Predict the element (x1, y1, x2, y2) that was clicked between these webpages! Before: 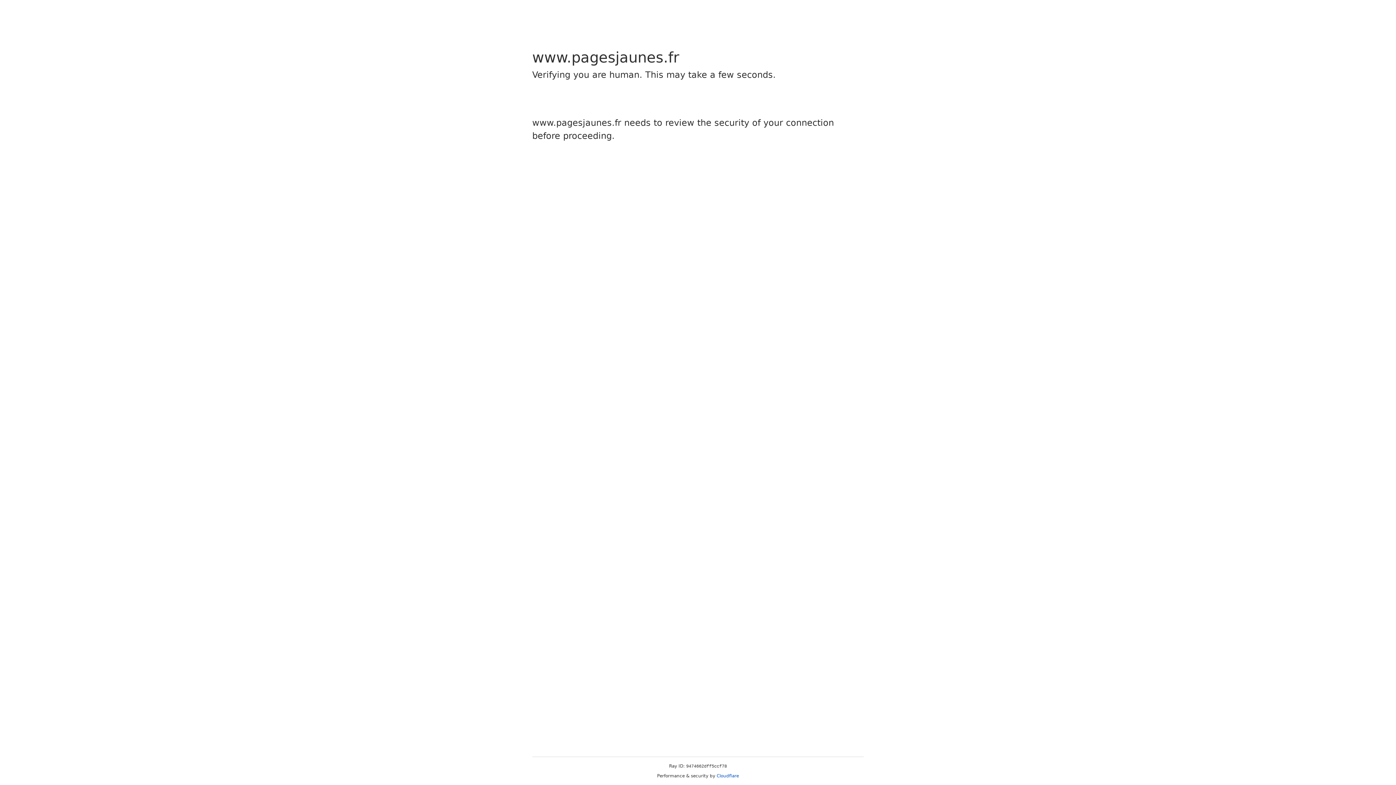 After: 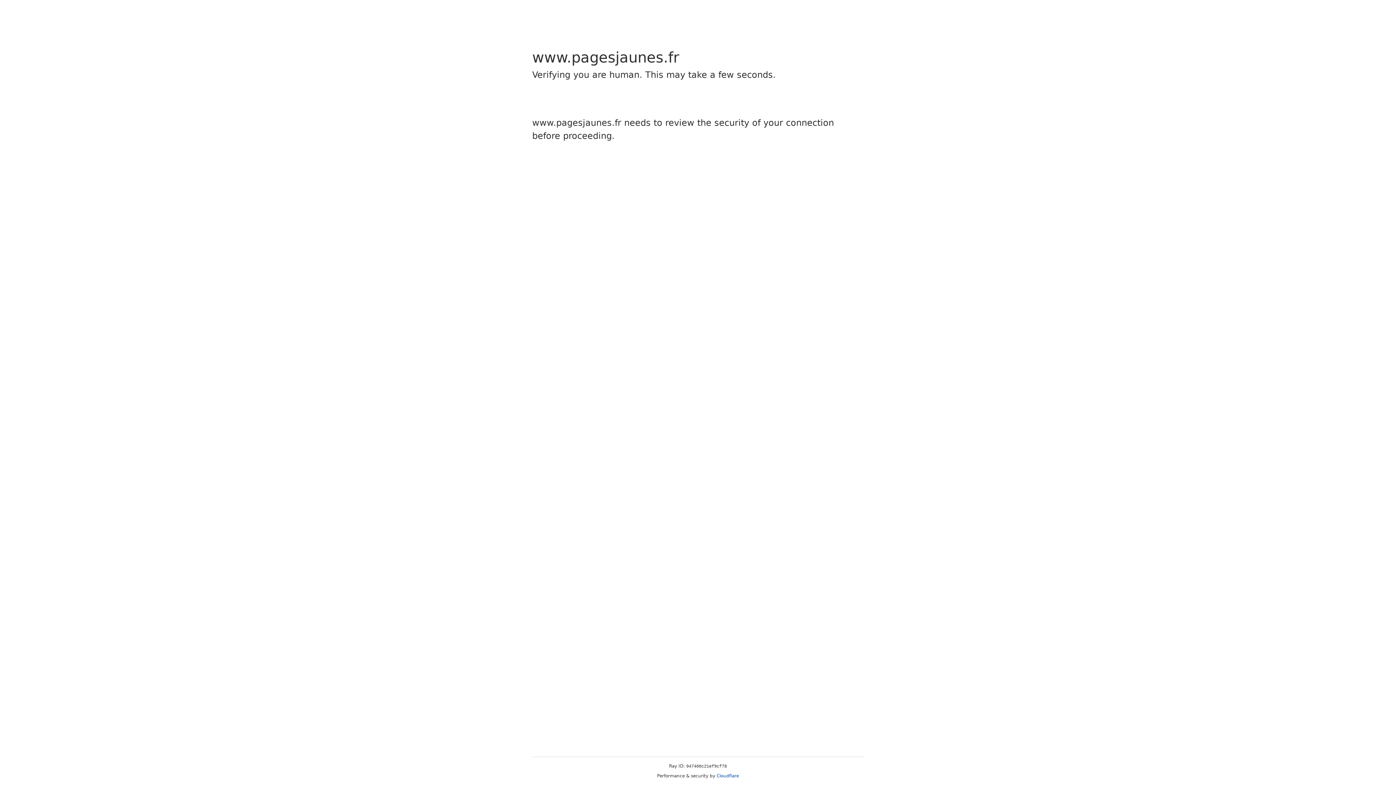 Action: bbox: (716, 773, 739, 778) label: Cloudflare